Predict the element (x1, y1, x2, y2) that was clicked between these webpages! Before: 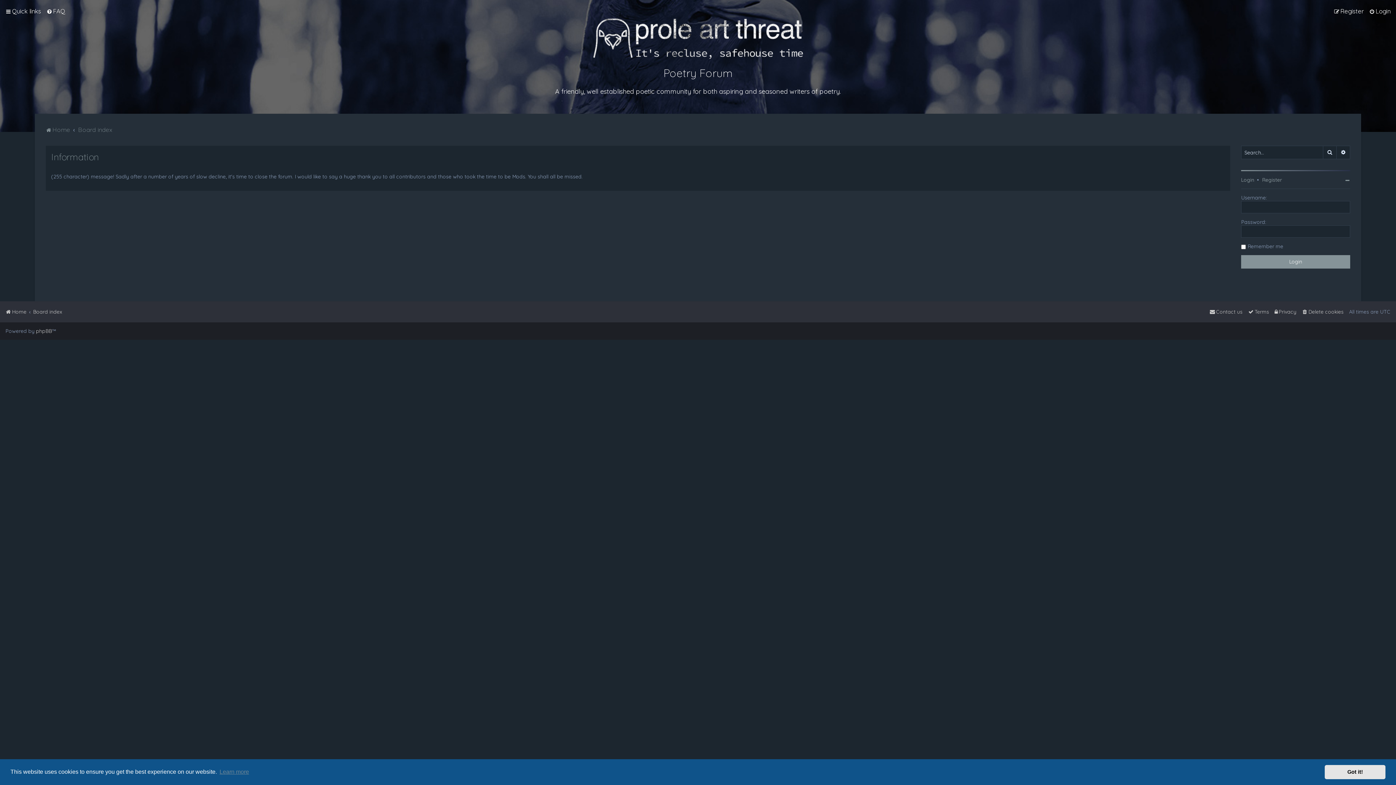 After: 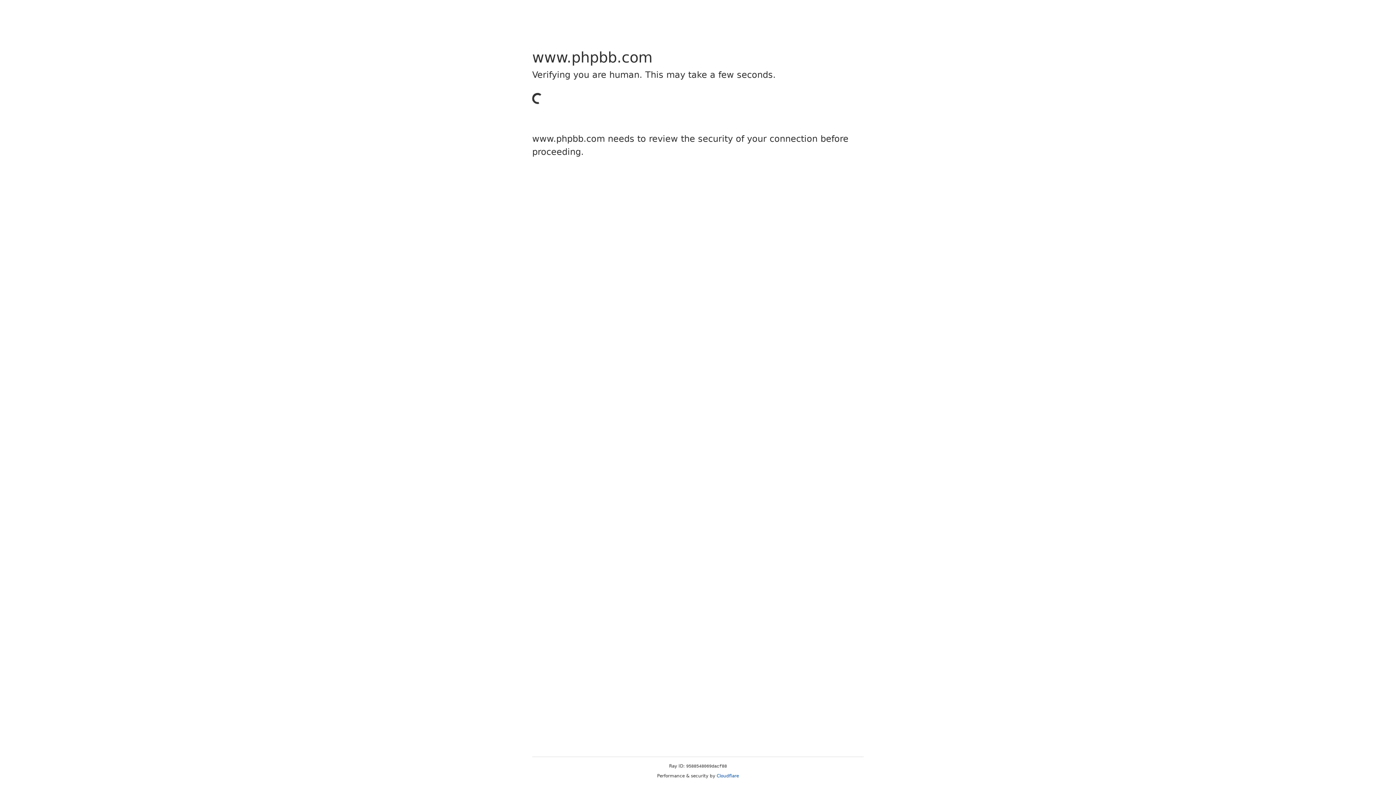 Action: bbox: (36, 328, 52, 334) label: phpBB